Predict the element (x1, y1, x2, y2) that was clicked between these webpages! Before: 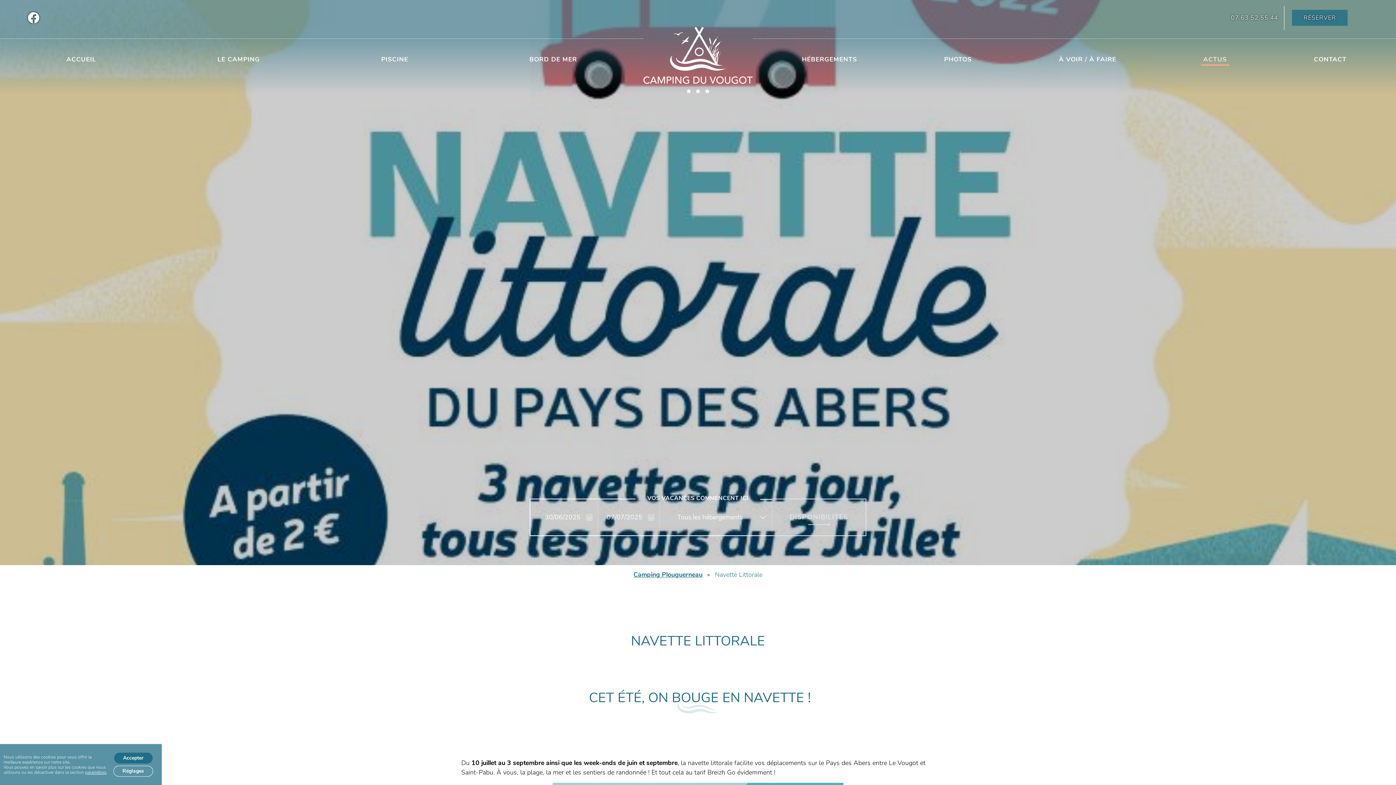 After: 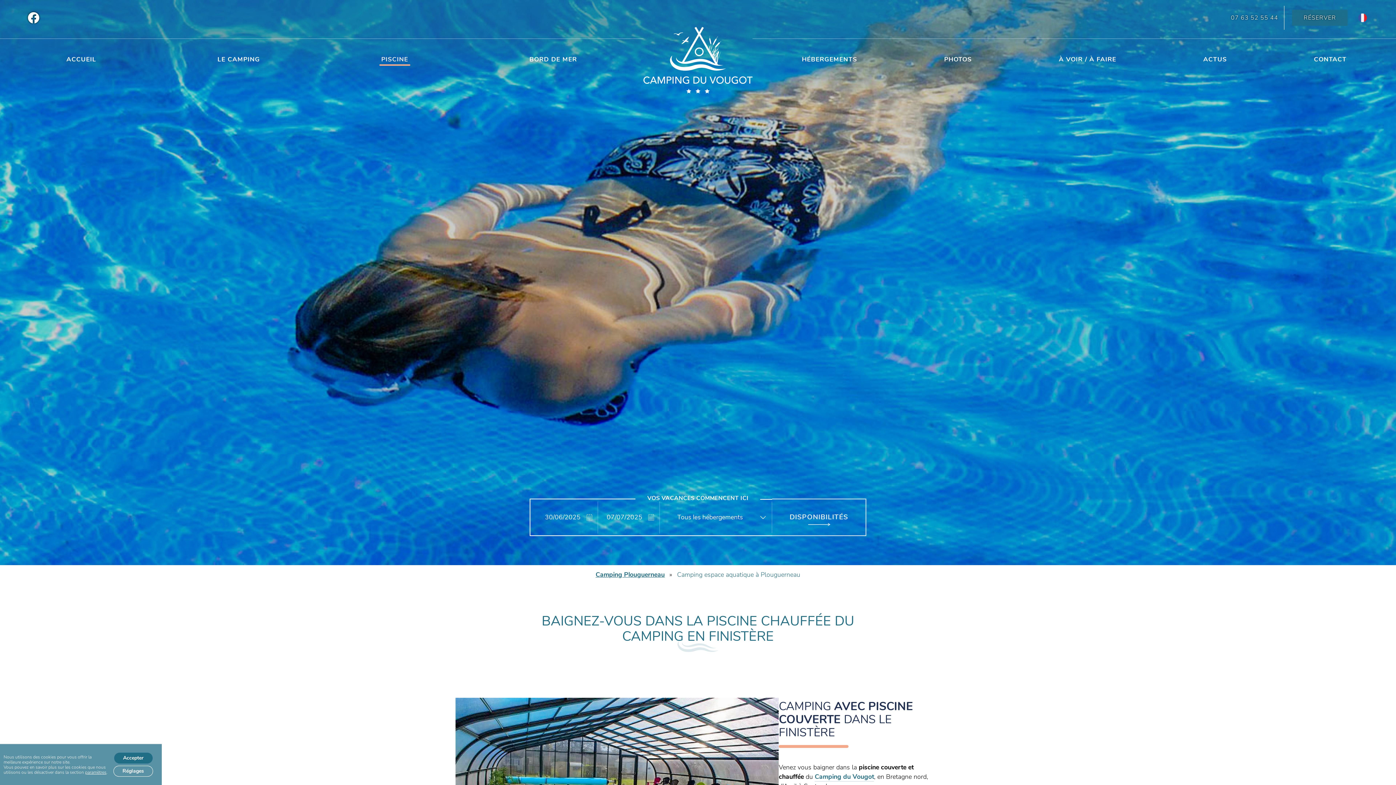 Action: bbox: (375, 38, 414, 68) label: PISCINE